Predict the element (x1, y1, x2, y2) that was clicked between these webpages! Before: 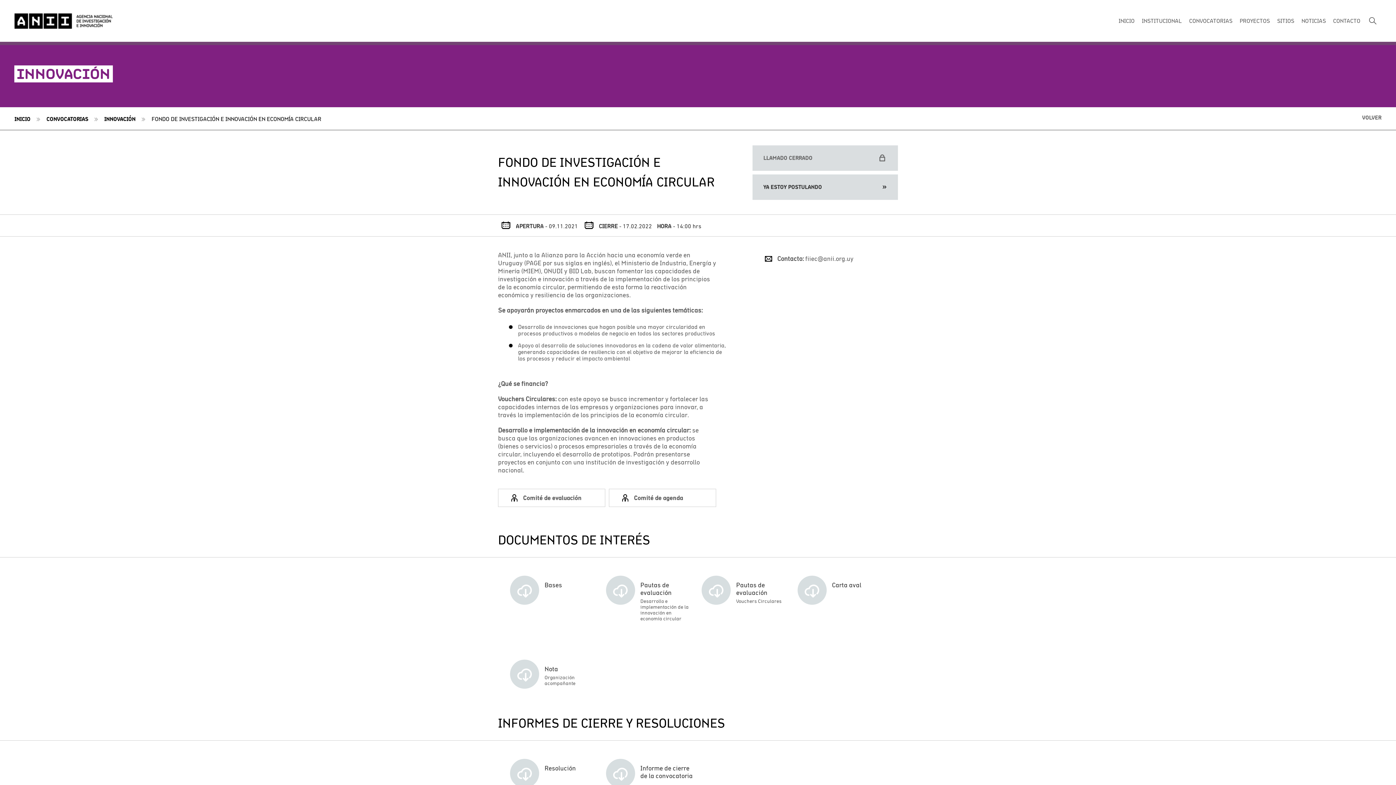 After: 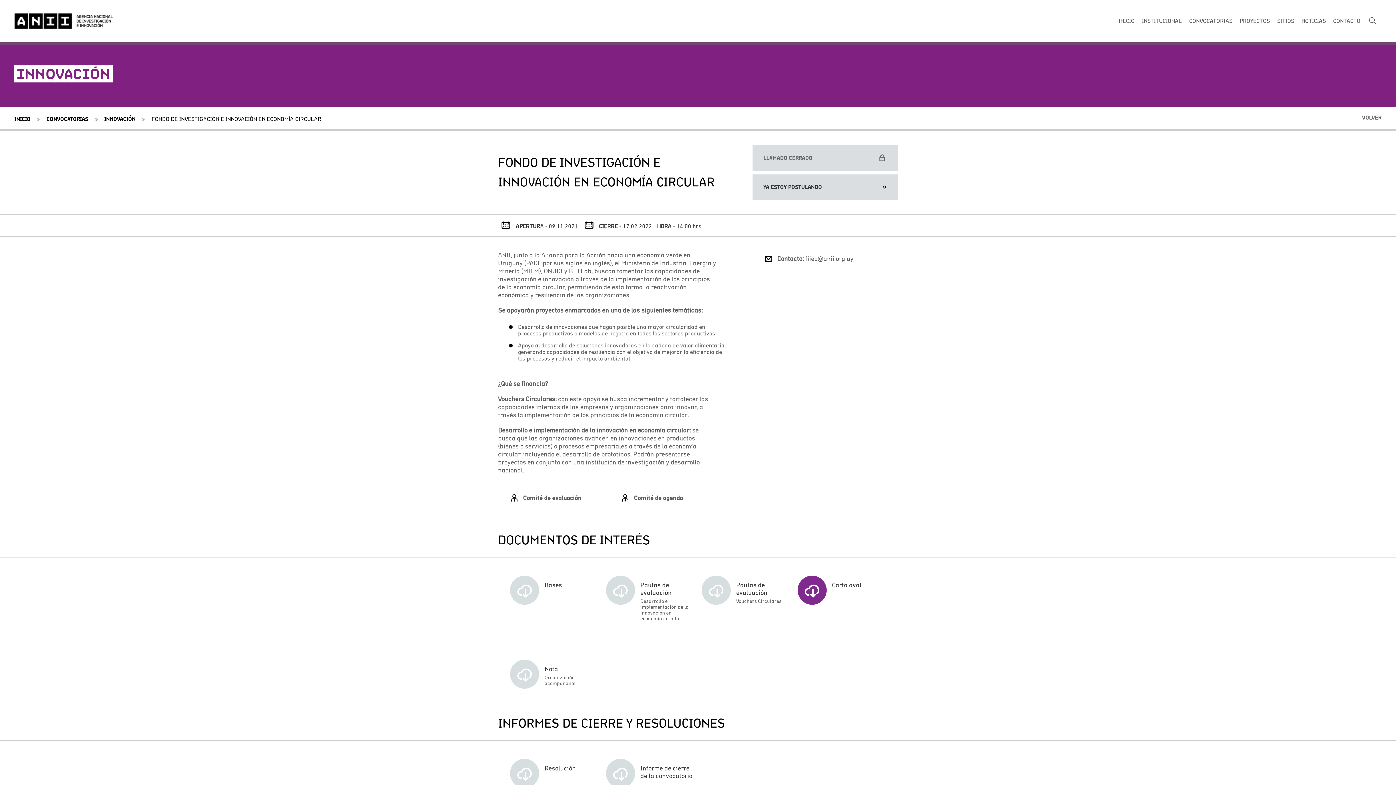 Action: bbox: (797, 576, 886, 605) label: Carta aval